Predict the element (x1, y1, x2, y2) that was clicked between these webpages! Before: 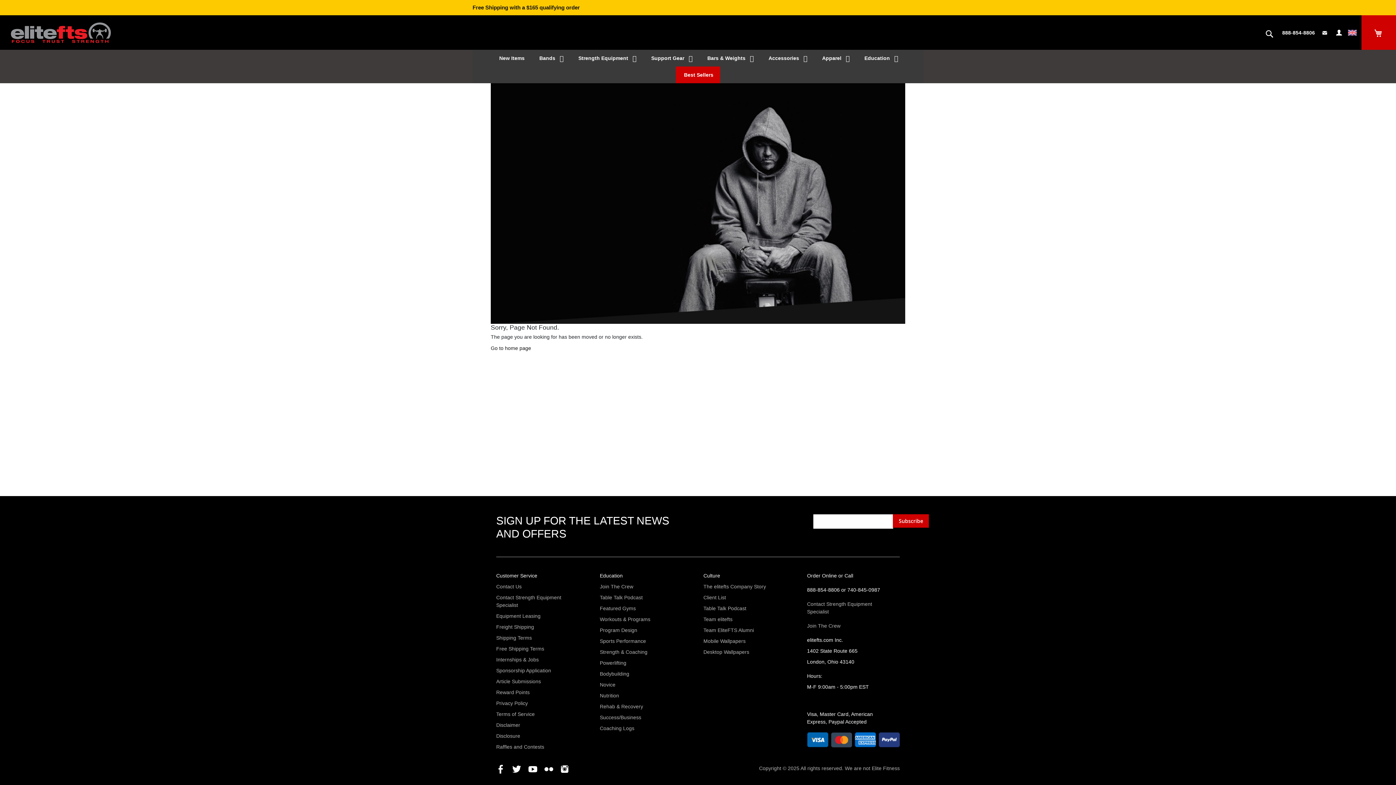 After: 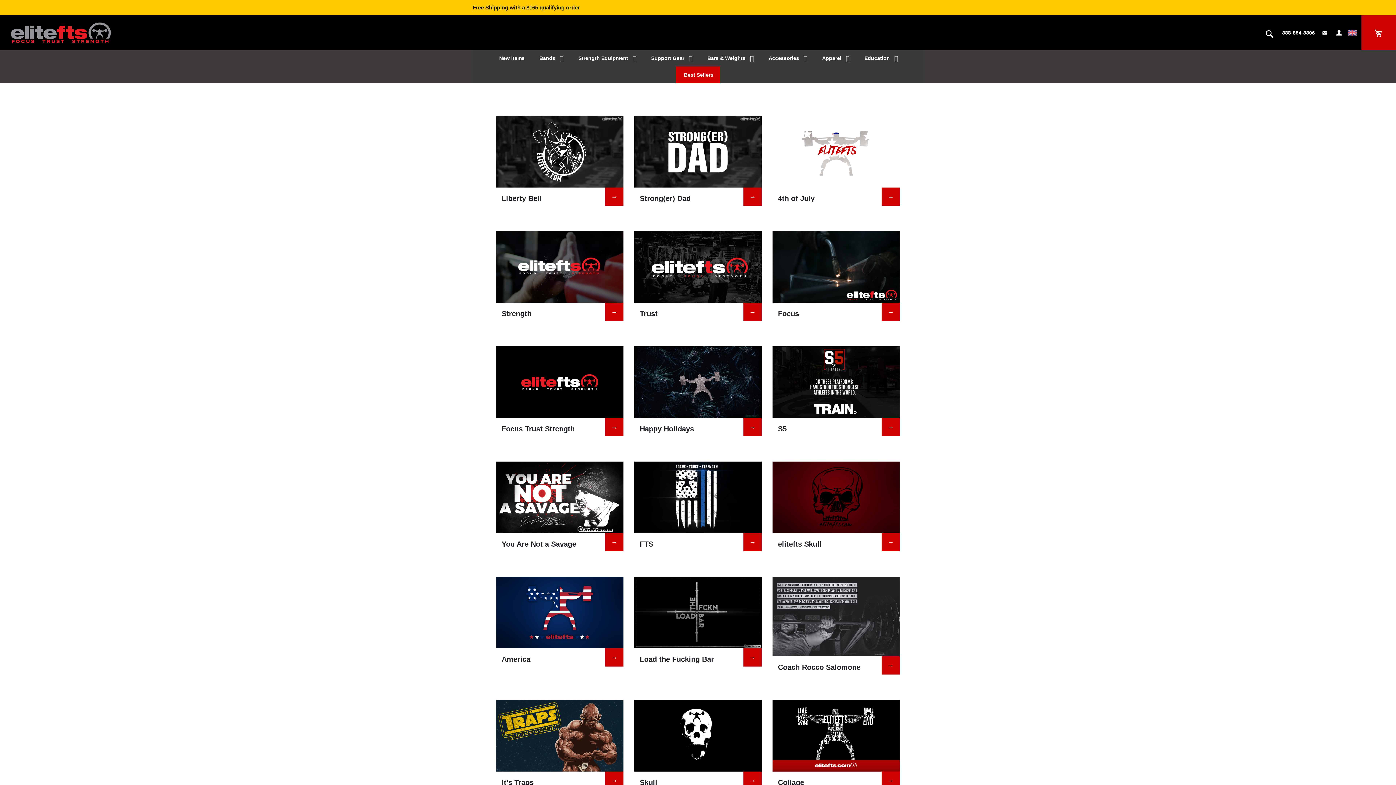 Action: bbox: (703, 648, 749, 656) label: Desktop Wallpapers